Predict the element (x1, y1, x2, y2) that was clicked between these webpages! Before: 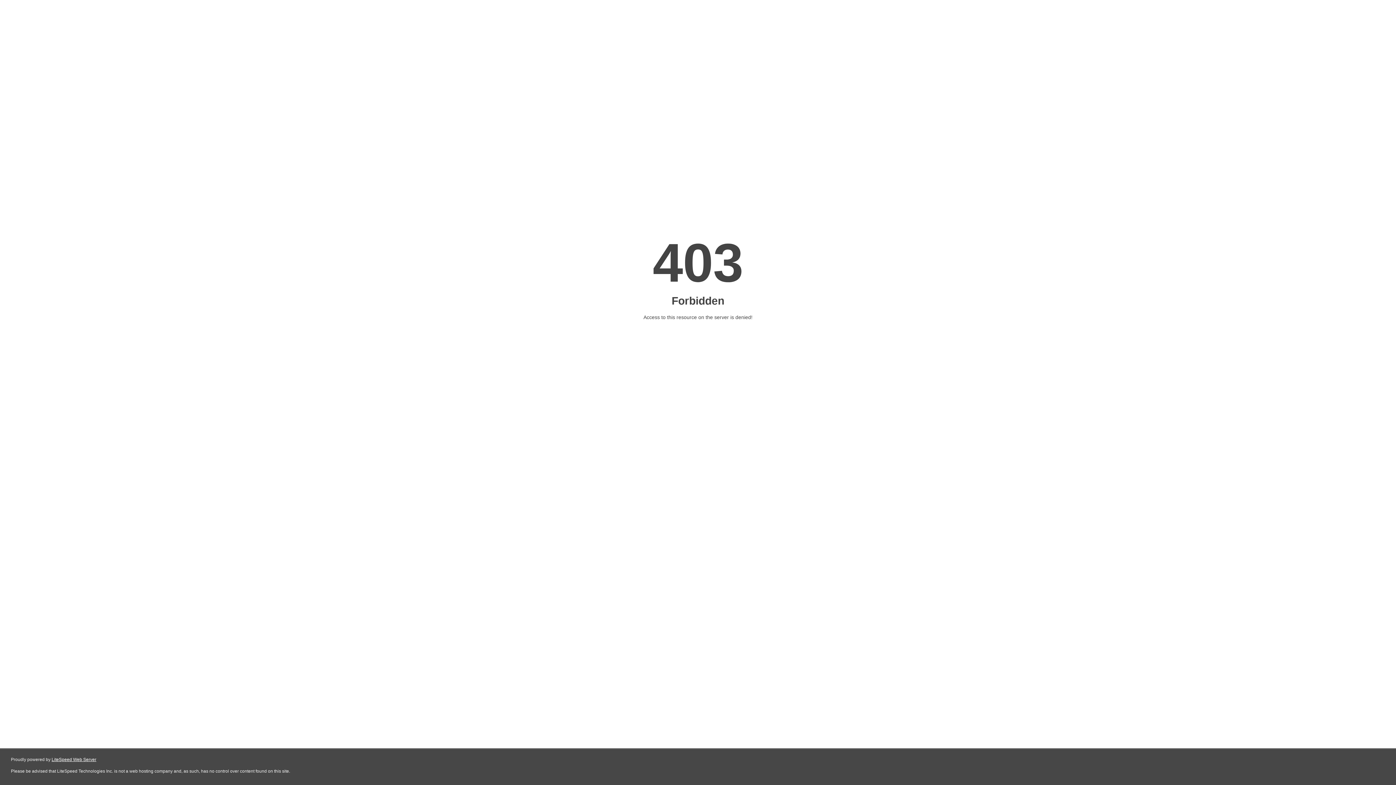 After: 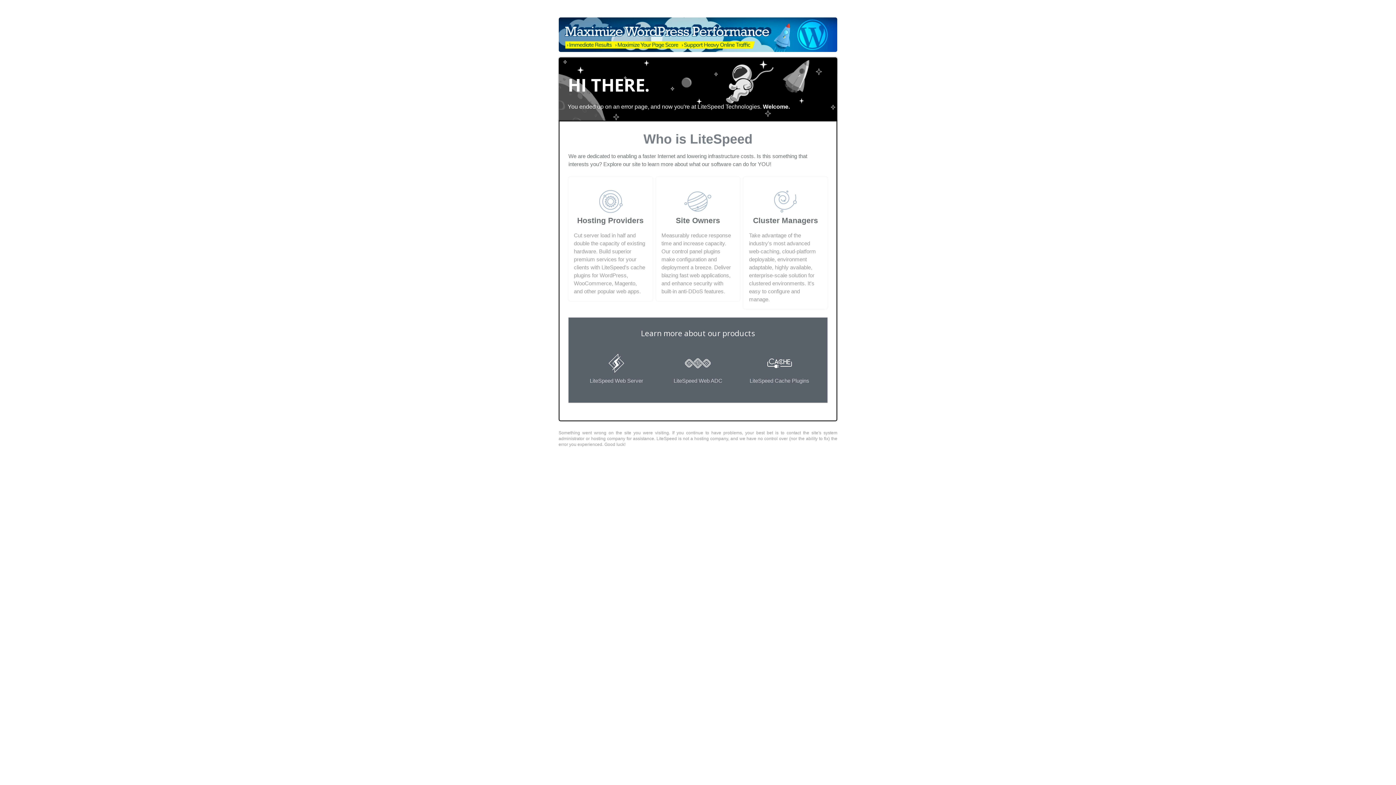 Action: label: LiteSpeed Web Server bbox: (51, 757, 96, 762)